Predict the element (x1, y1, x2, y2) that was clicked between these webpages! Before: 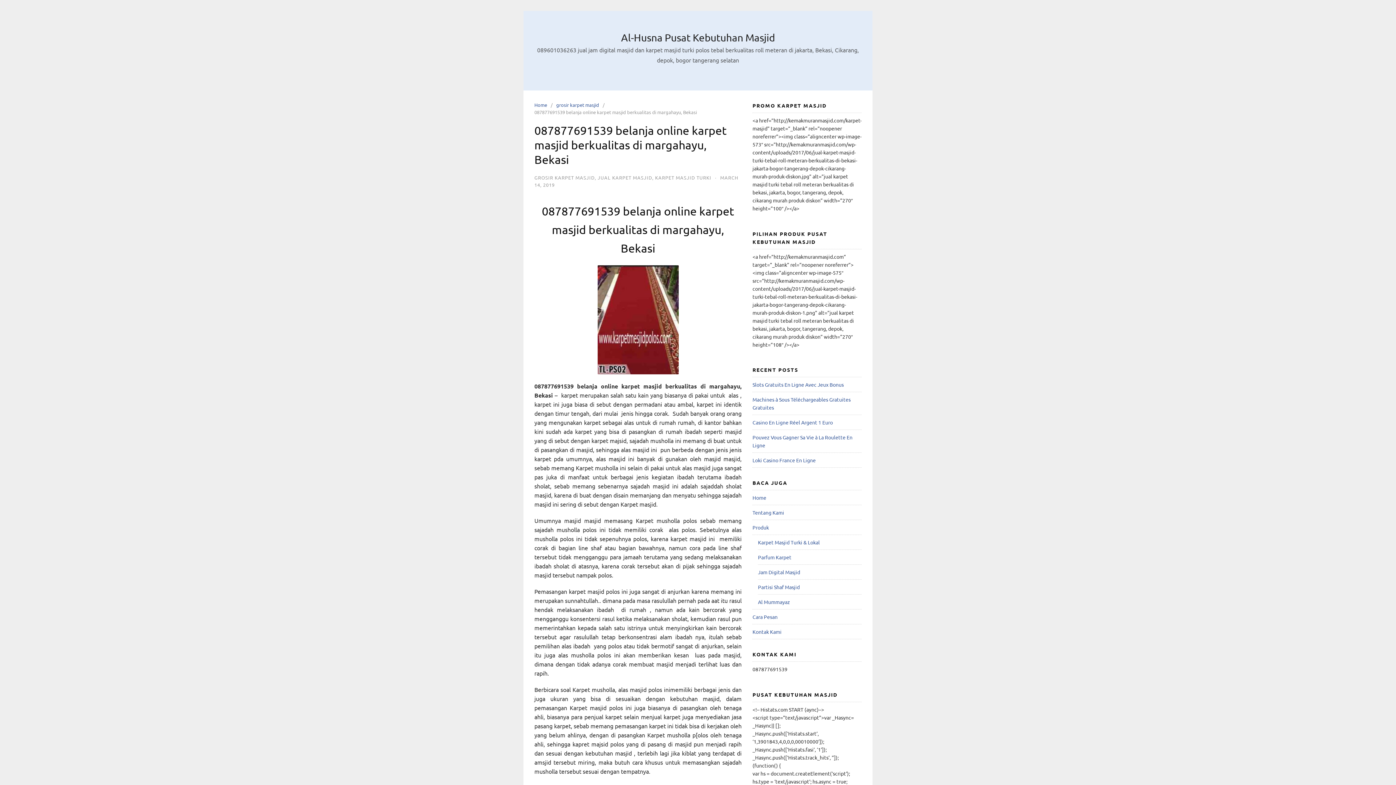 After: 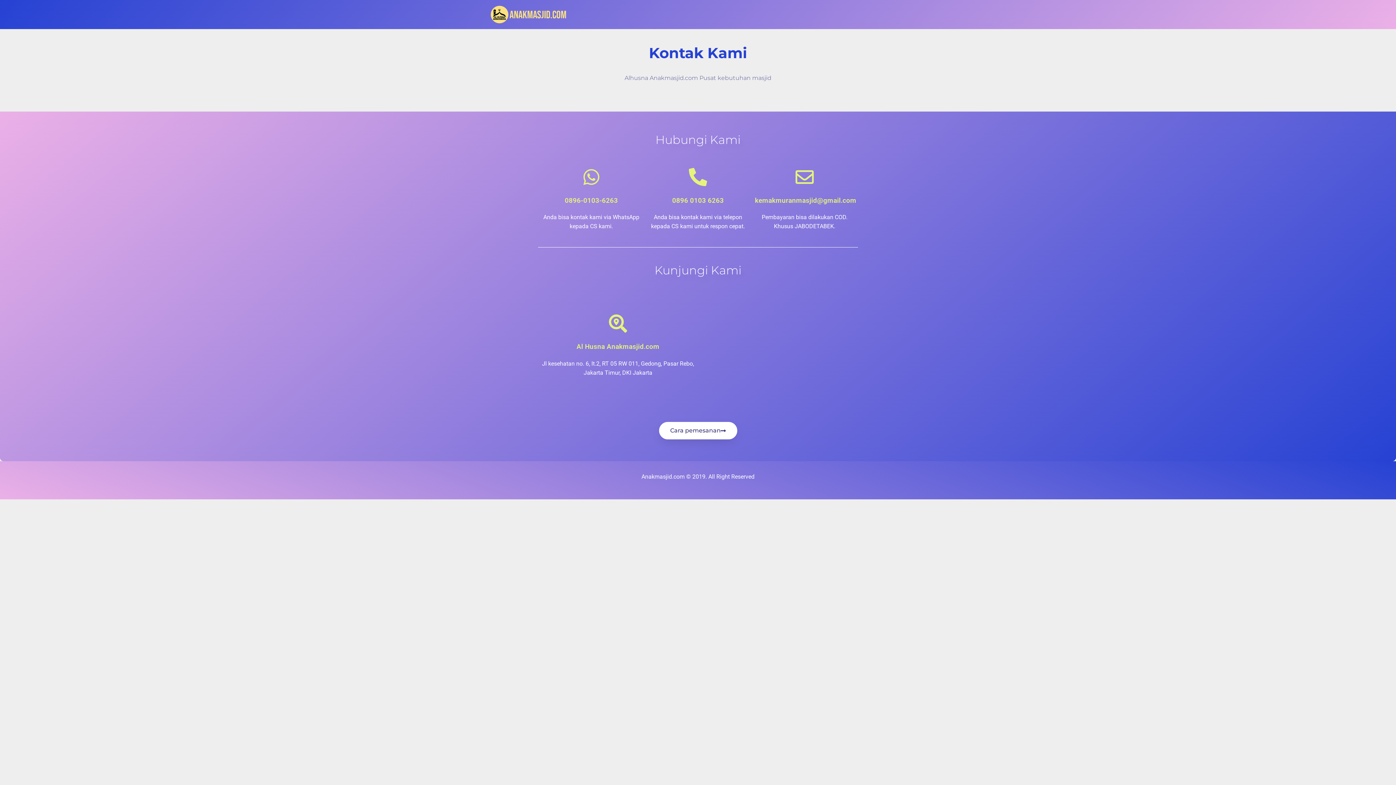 Action: label: Kontak Kami bbox: (752, 628, 781, 635)